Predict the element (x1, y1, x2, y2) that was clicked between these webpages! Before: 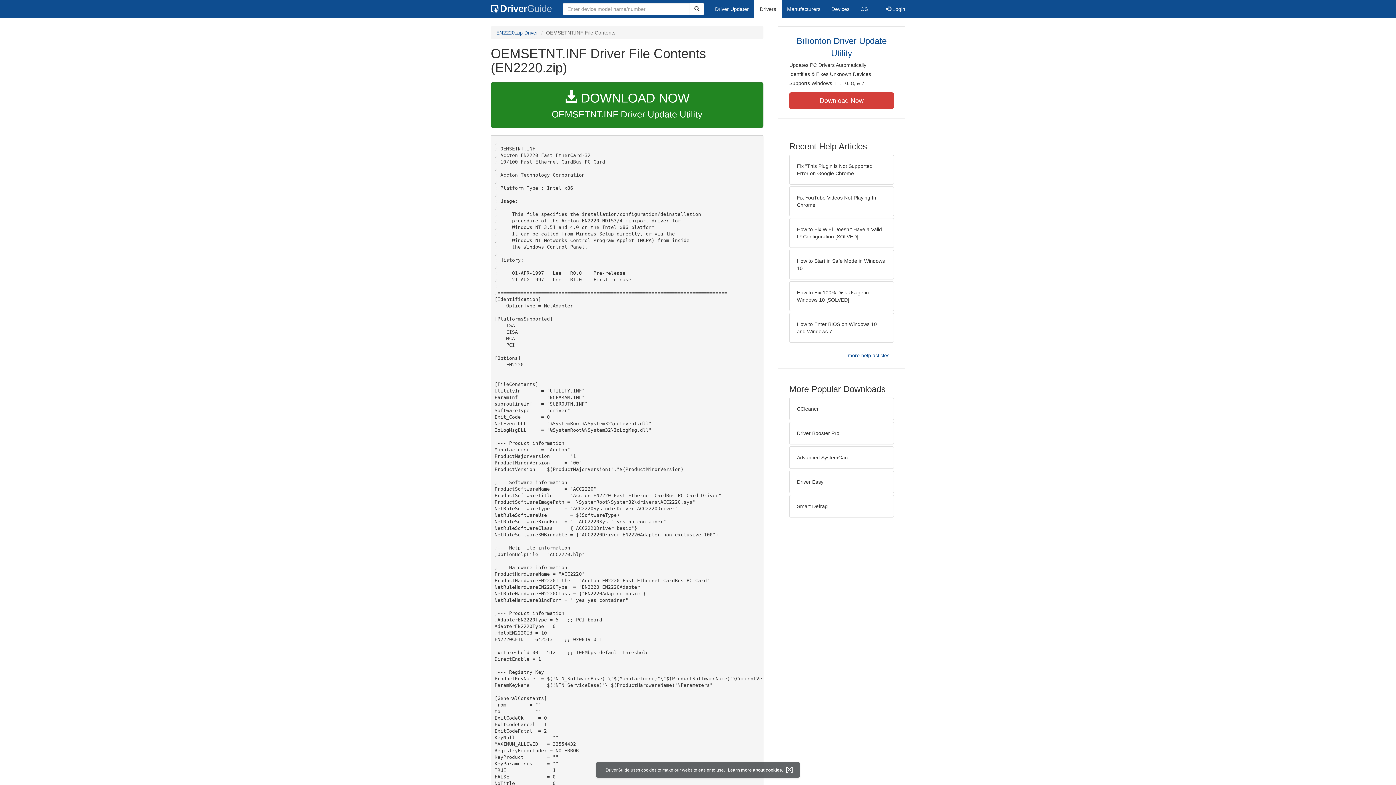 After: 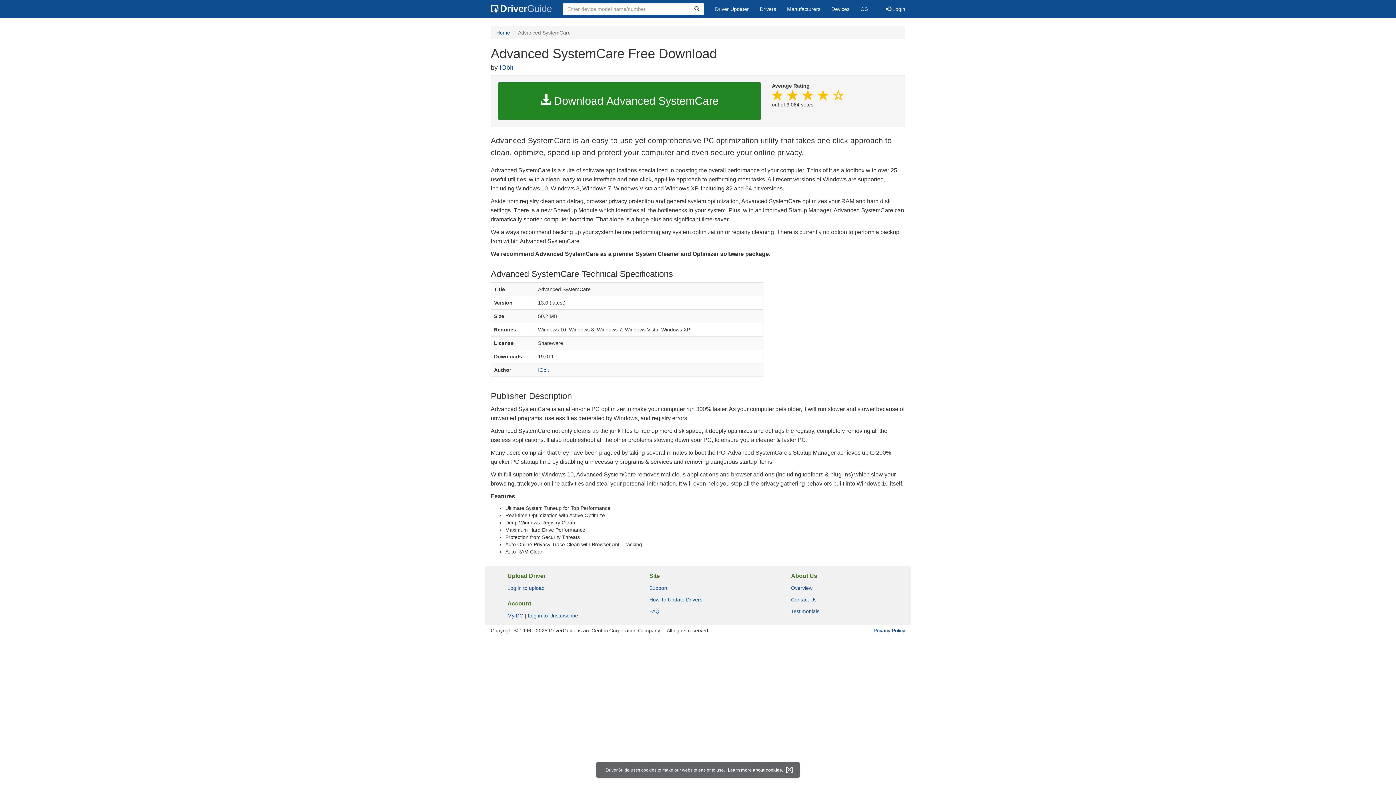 Action: bbox: (789, 446, 894, 469) label: Advanced SystemCare